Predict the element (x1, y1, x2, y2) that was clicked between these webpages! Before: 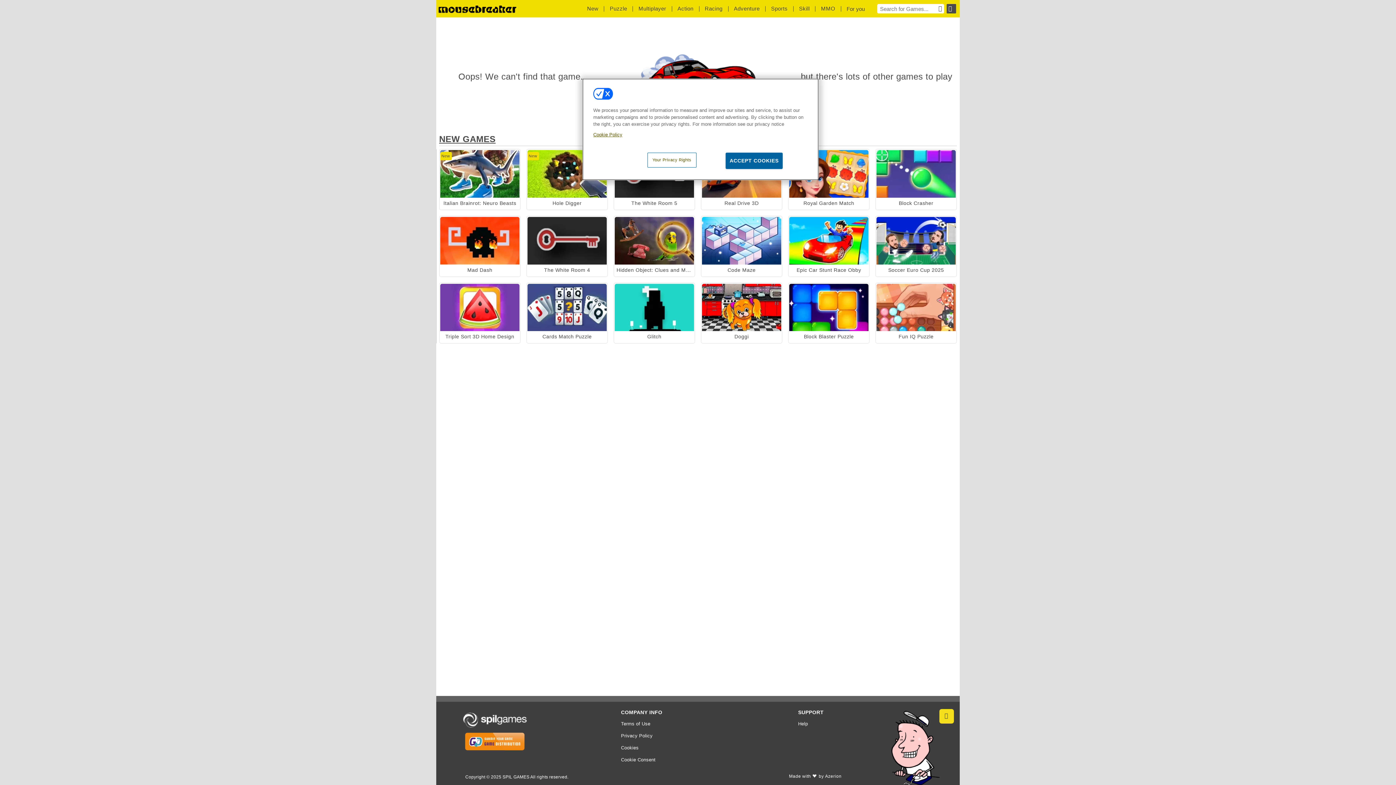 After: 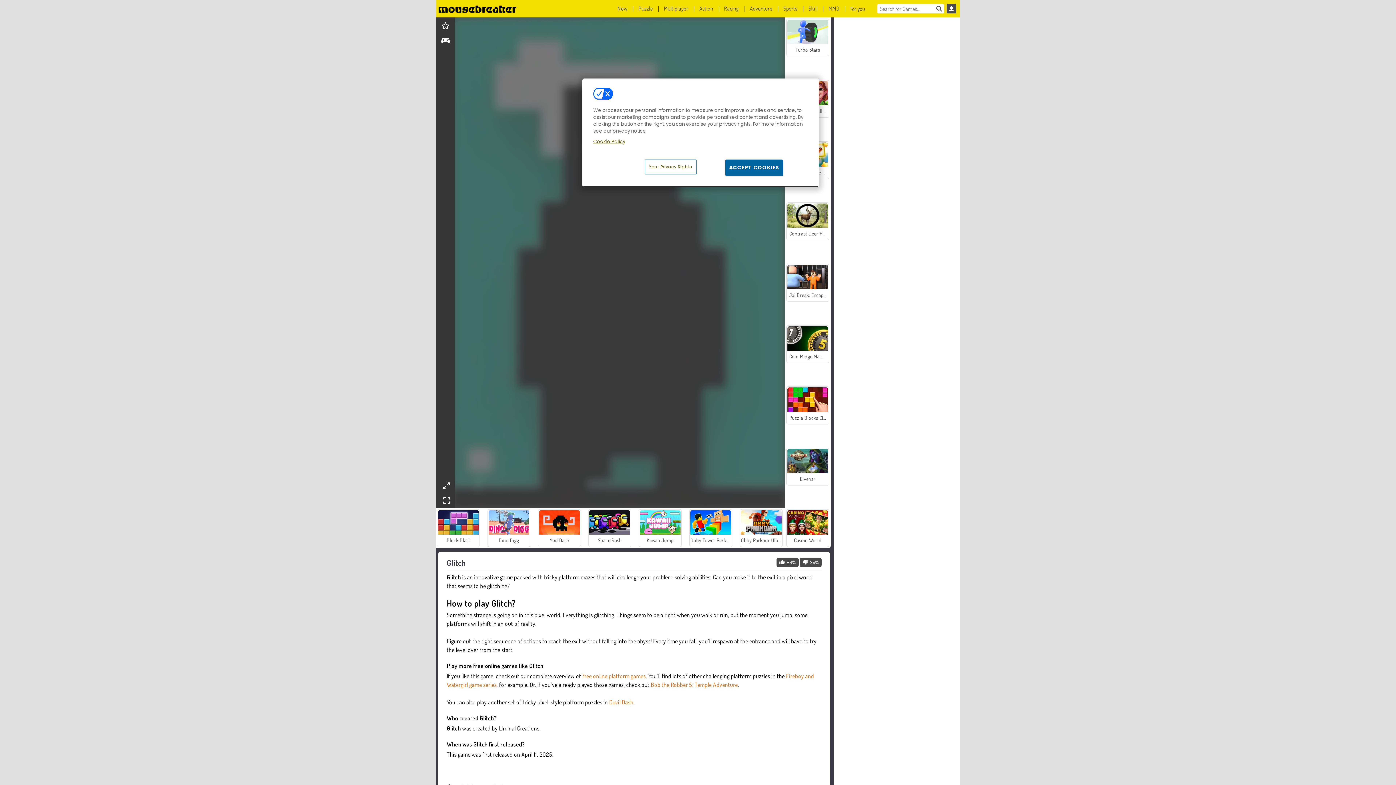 Action: bbox: (613, 282, 695, 343) label: Glitch